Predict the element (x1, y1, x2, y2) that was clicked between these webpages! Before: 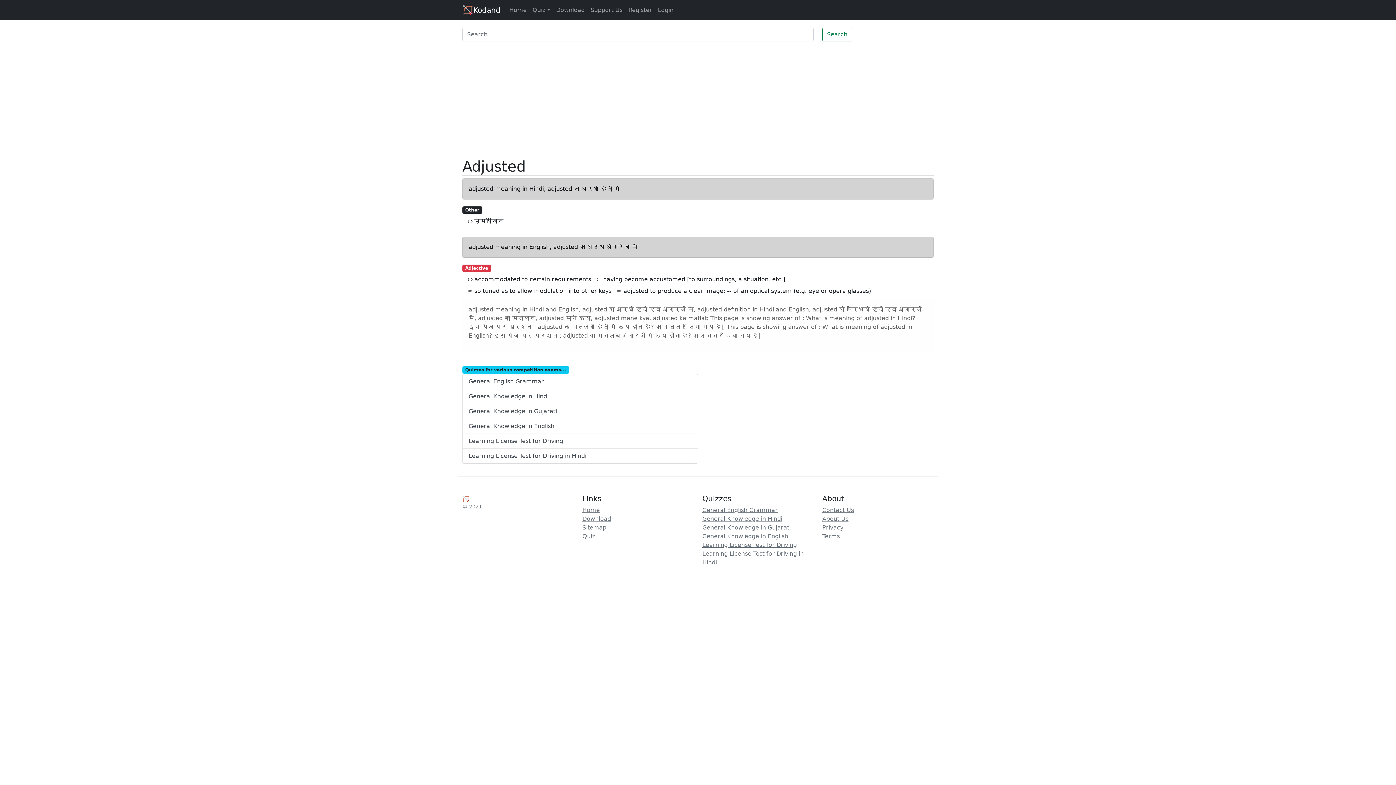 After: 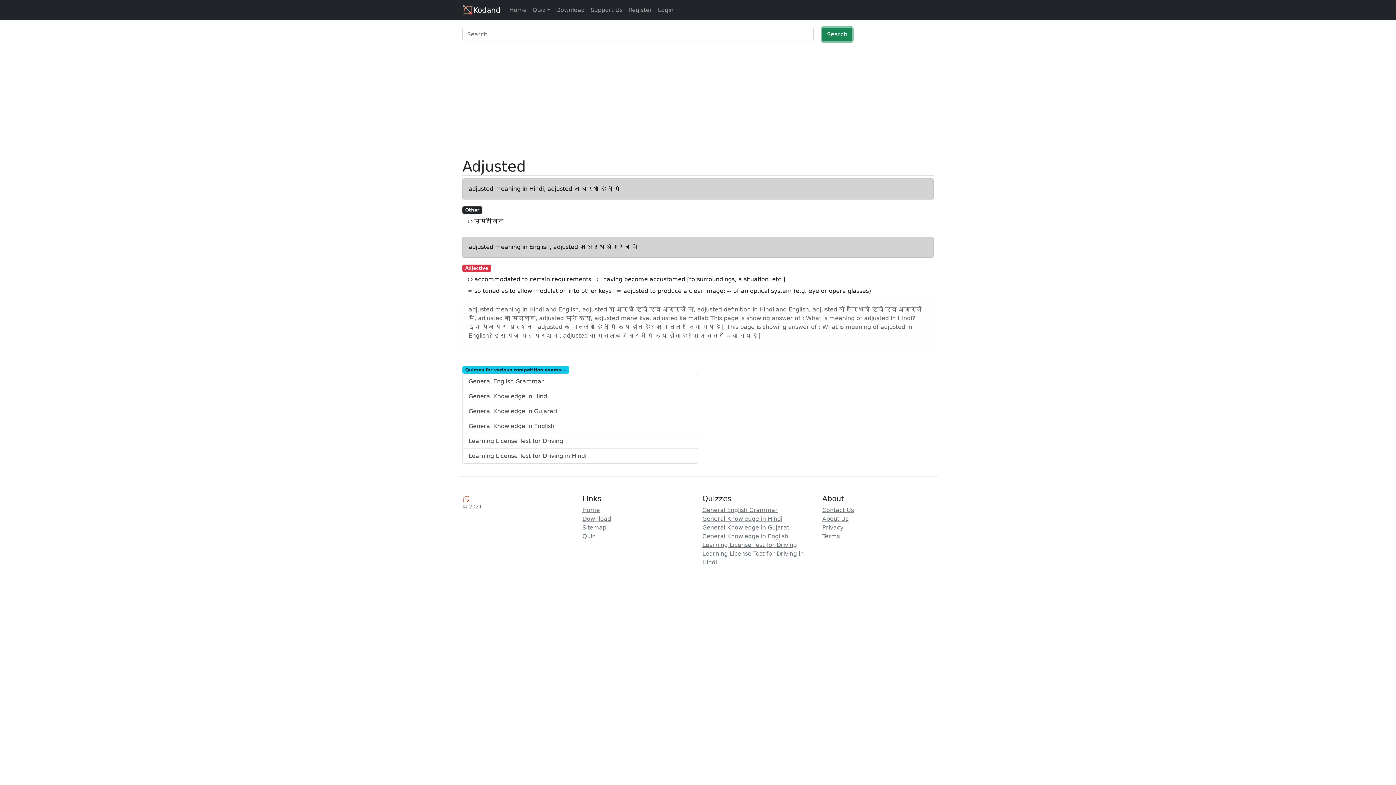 Action: label: Search bbox: (822, 27, 852, 41)